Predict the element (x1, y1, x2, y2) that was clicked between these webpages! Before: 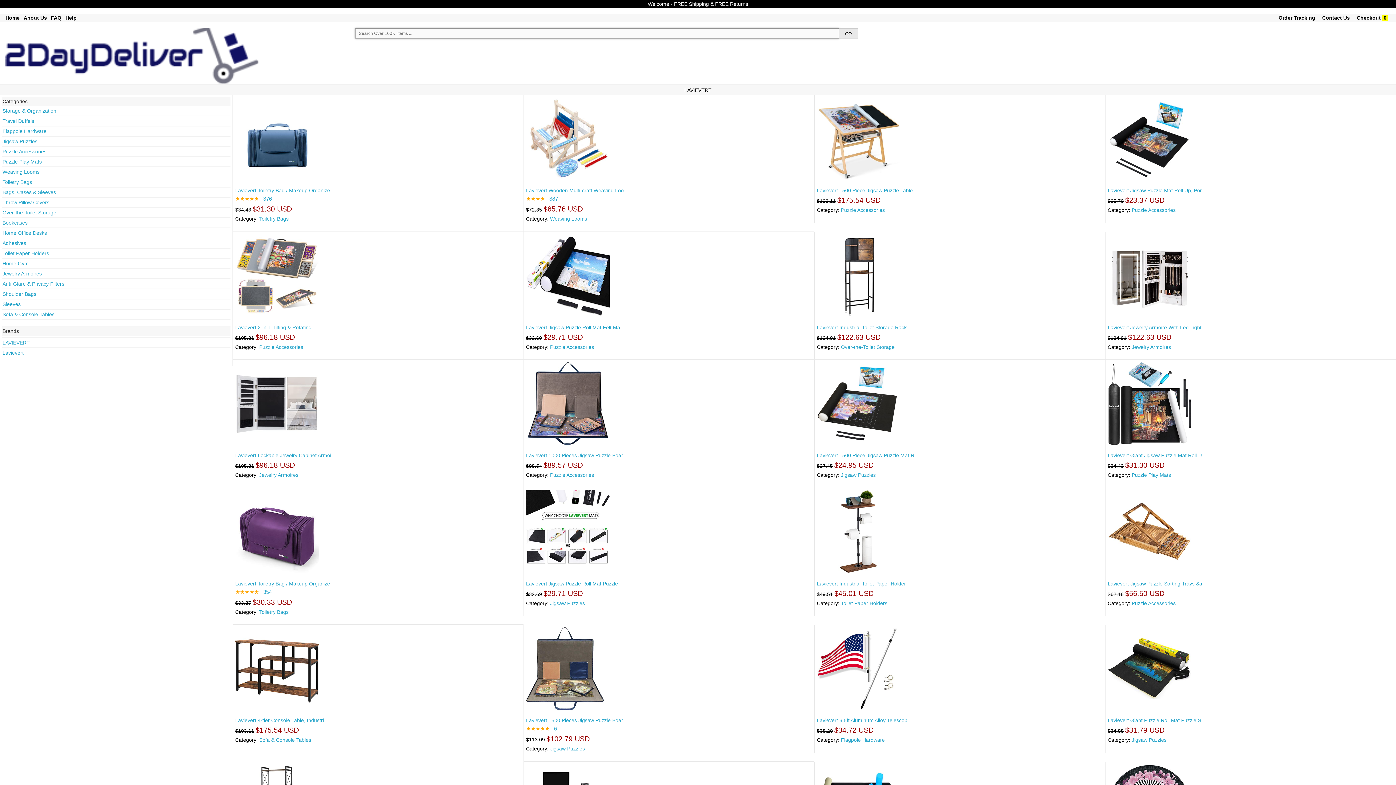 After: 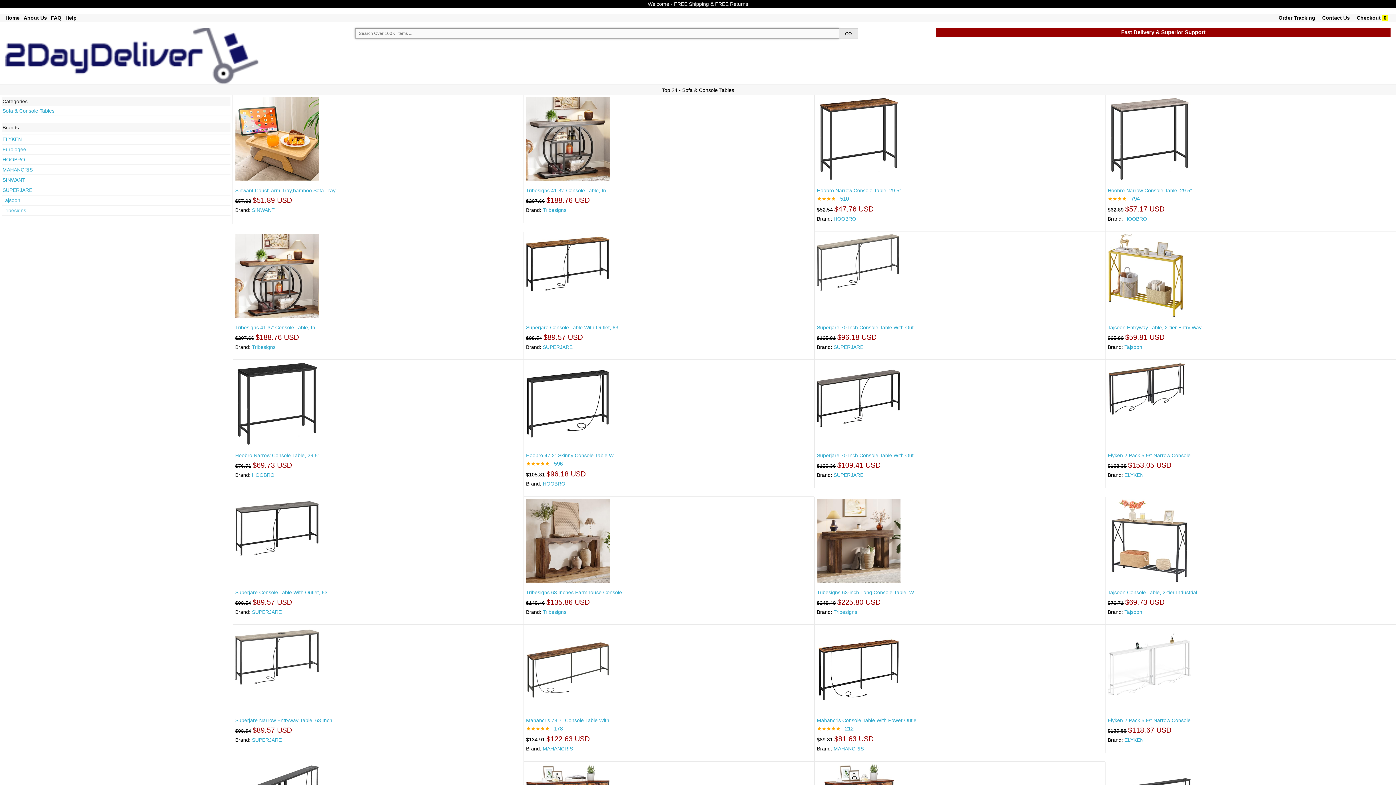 Action: bbox: (259, 737, 311, 743) label: Sofa & Console Tables